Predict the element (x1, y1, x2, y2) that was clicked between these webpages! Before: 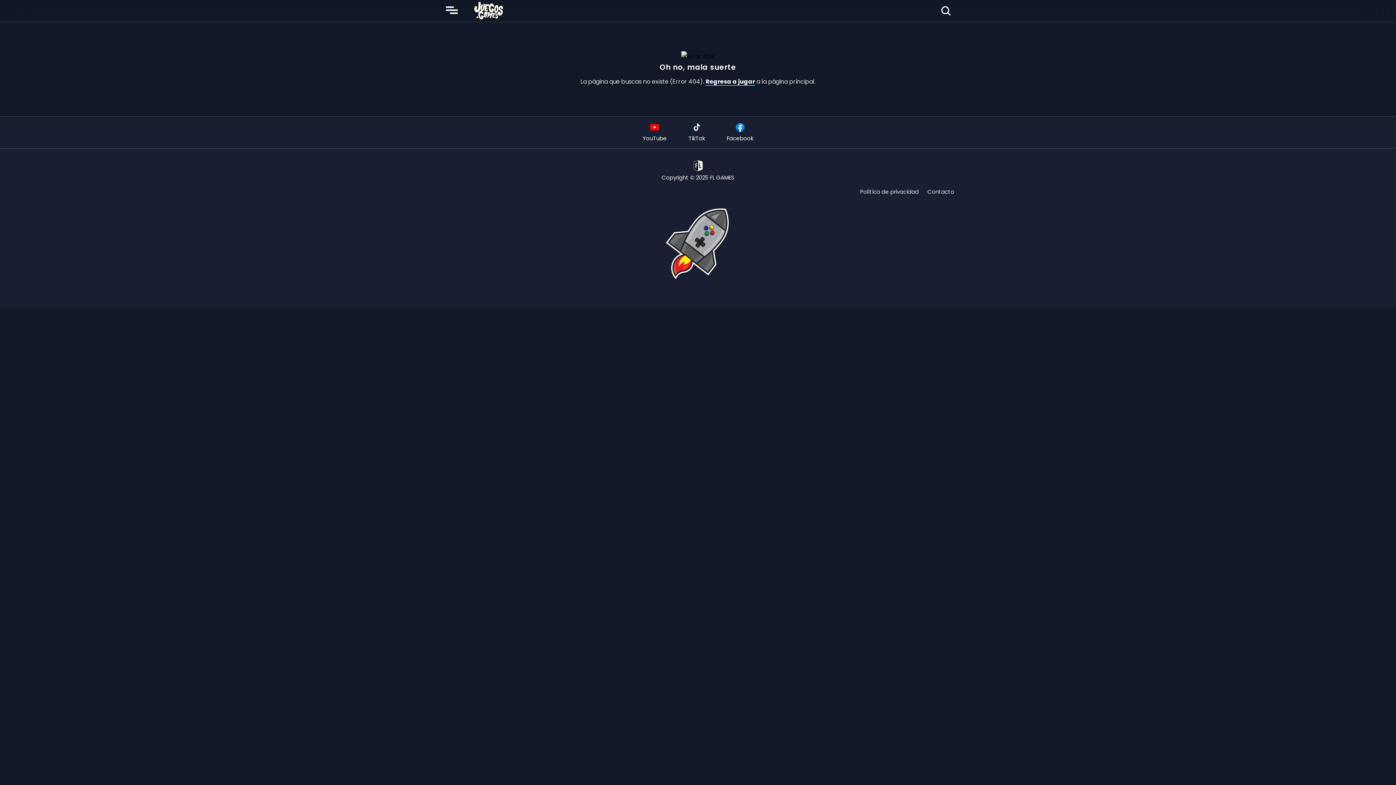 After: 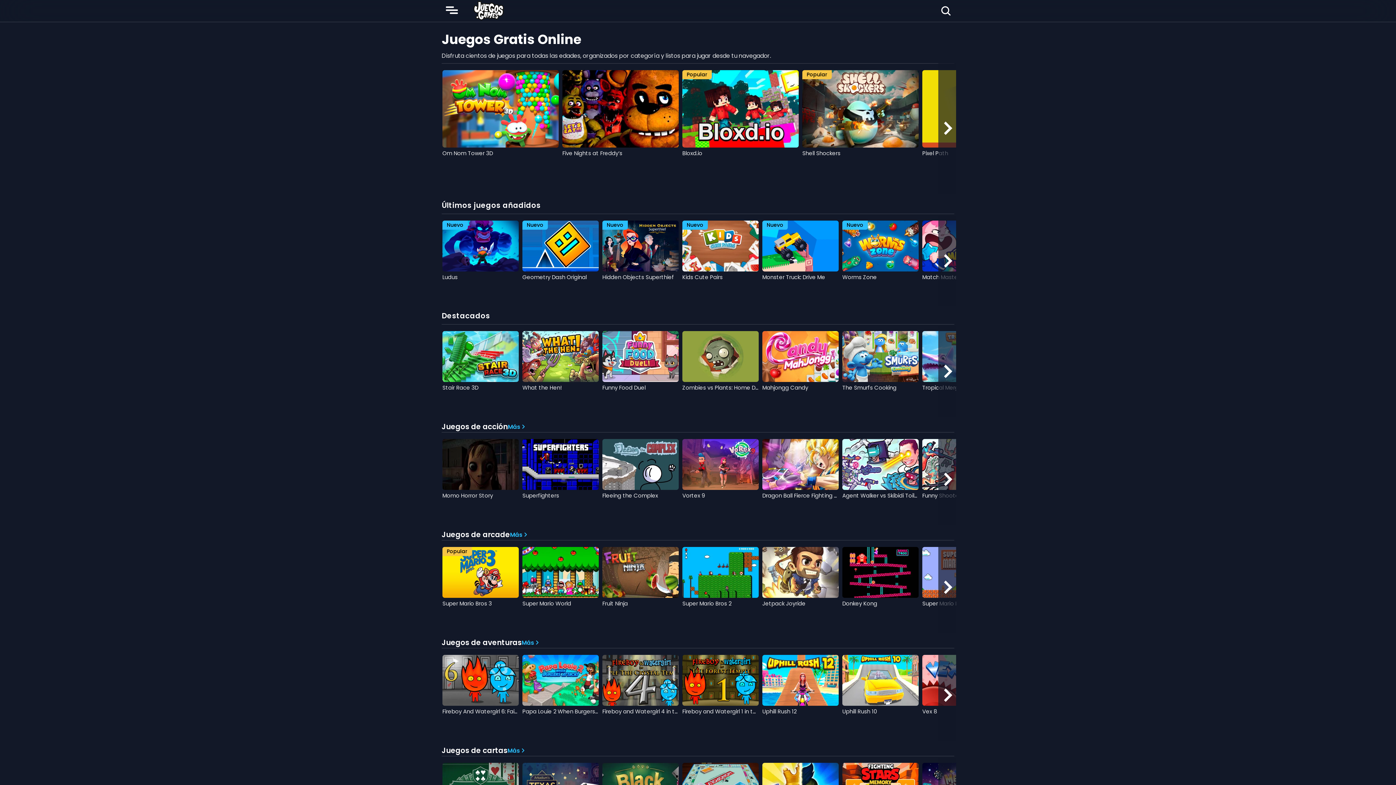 Action: bbox: (705, 77, 755, 85) label: Regresa a jugar